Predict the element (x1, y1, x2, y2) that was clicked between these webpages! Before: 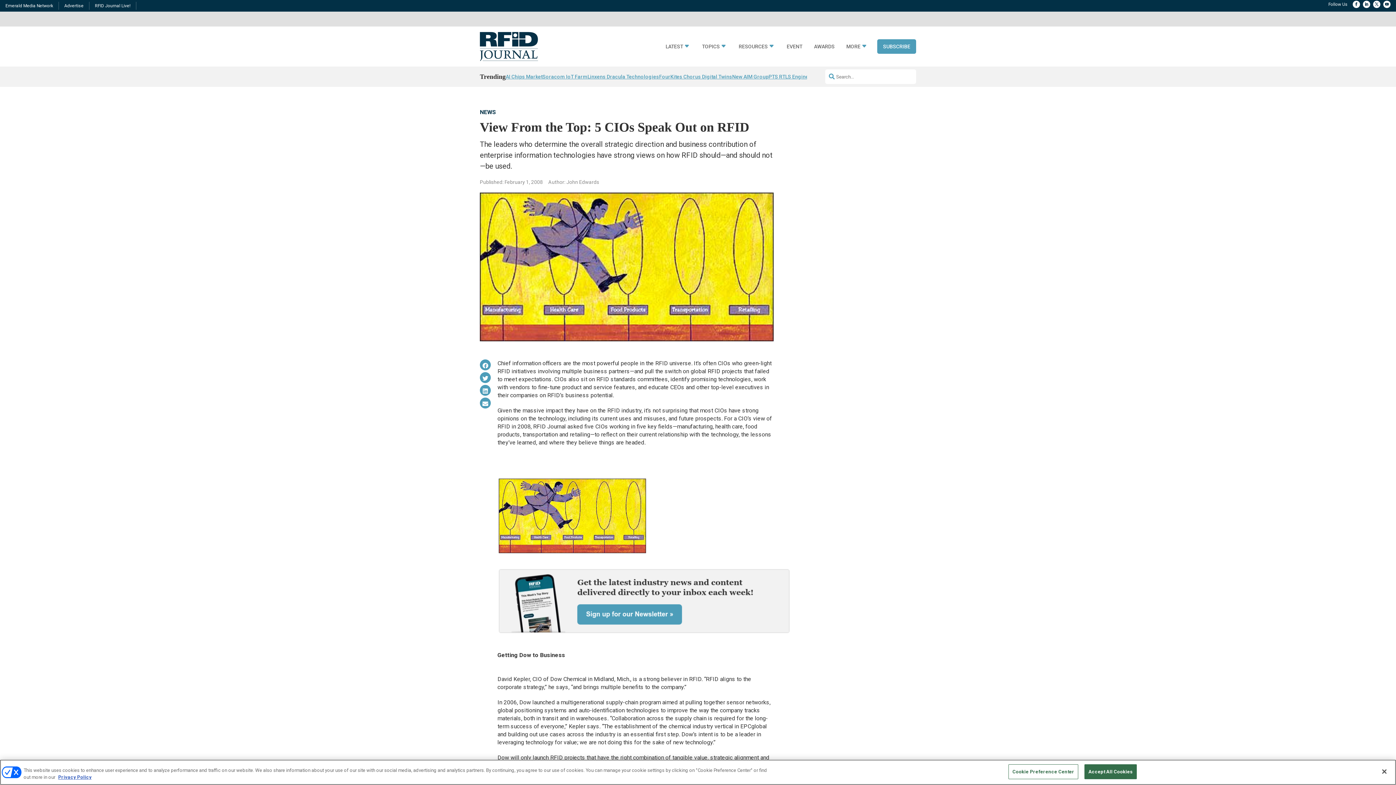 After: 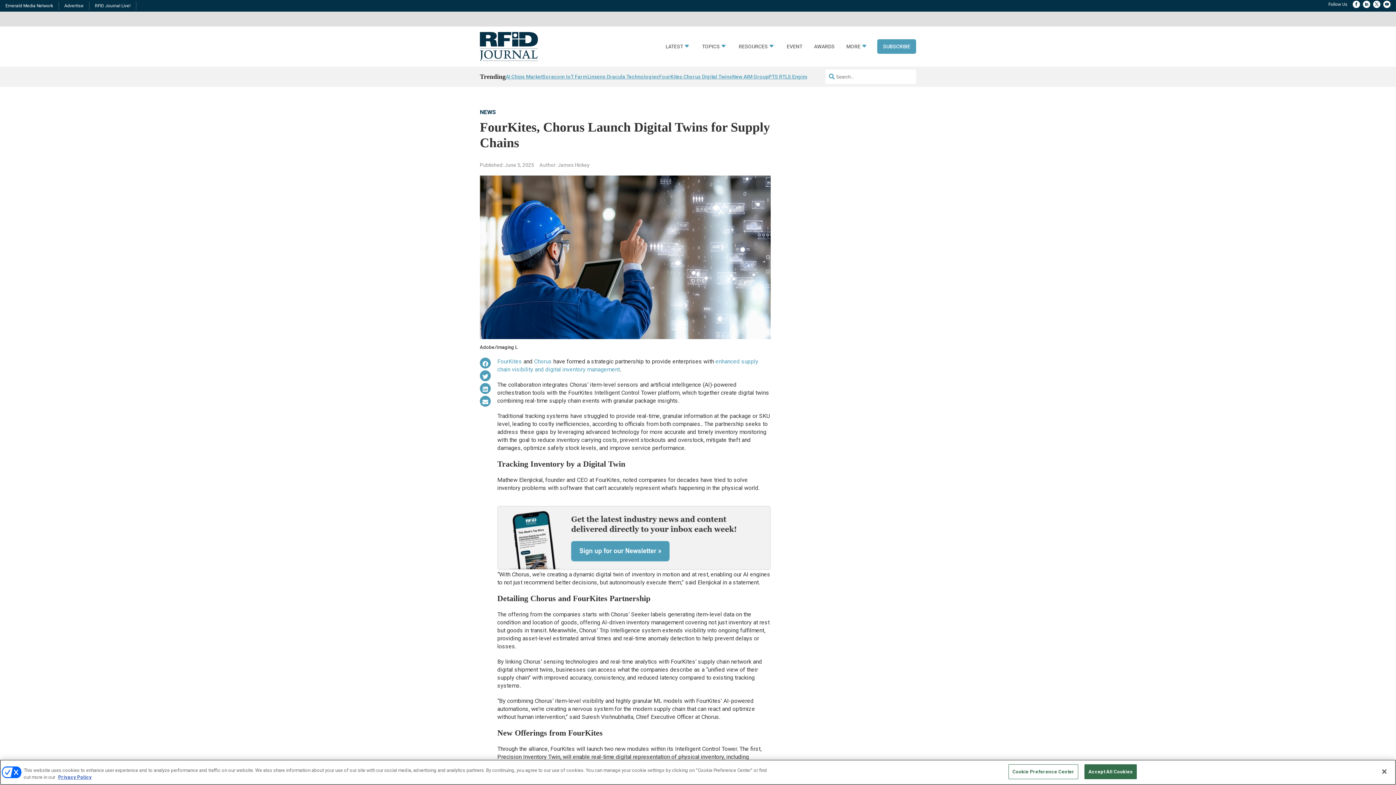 Action: label: FourKites Chorus Digital Twins bbox: (659, 71, 732, 81)